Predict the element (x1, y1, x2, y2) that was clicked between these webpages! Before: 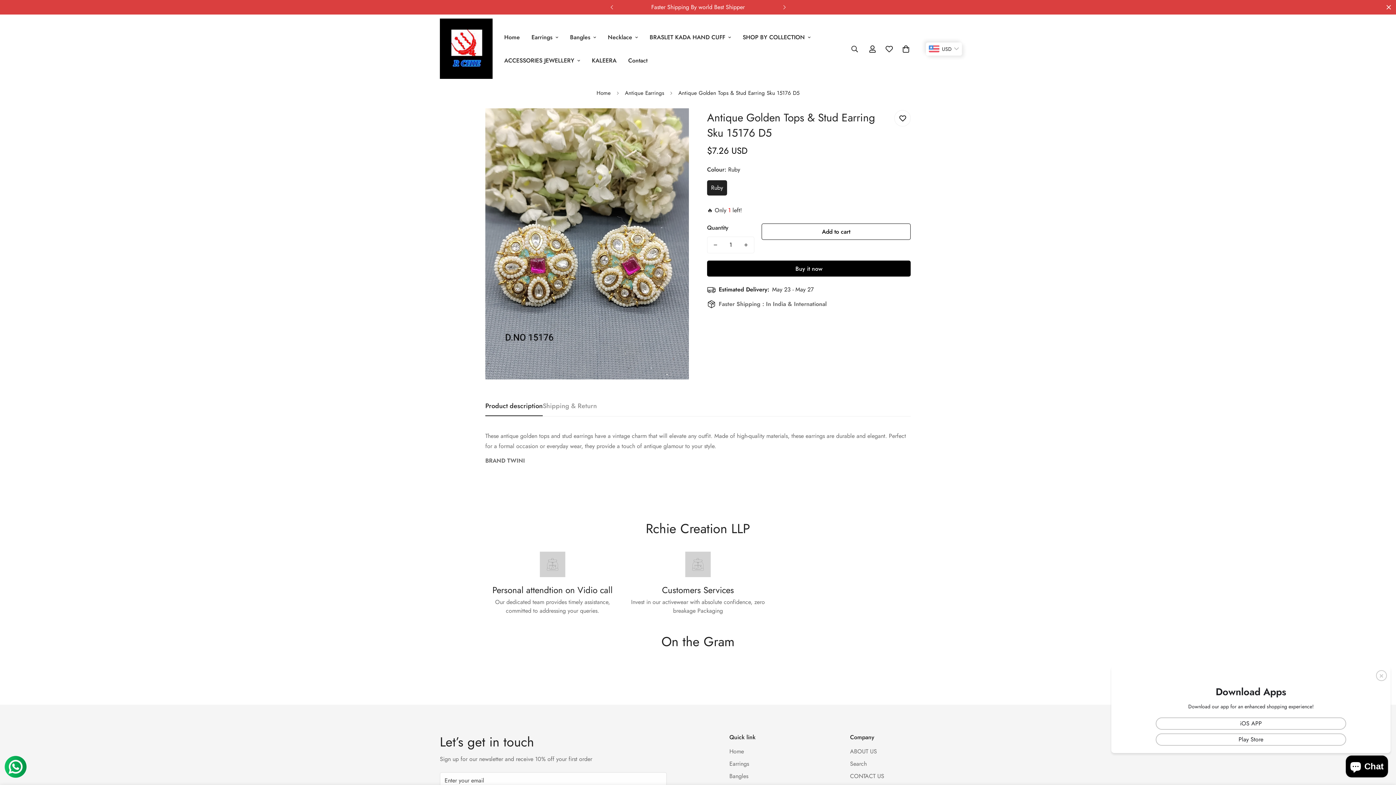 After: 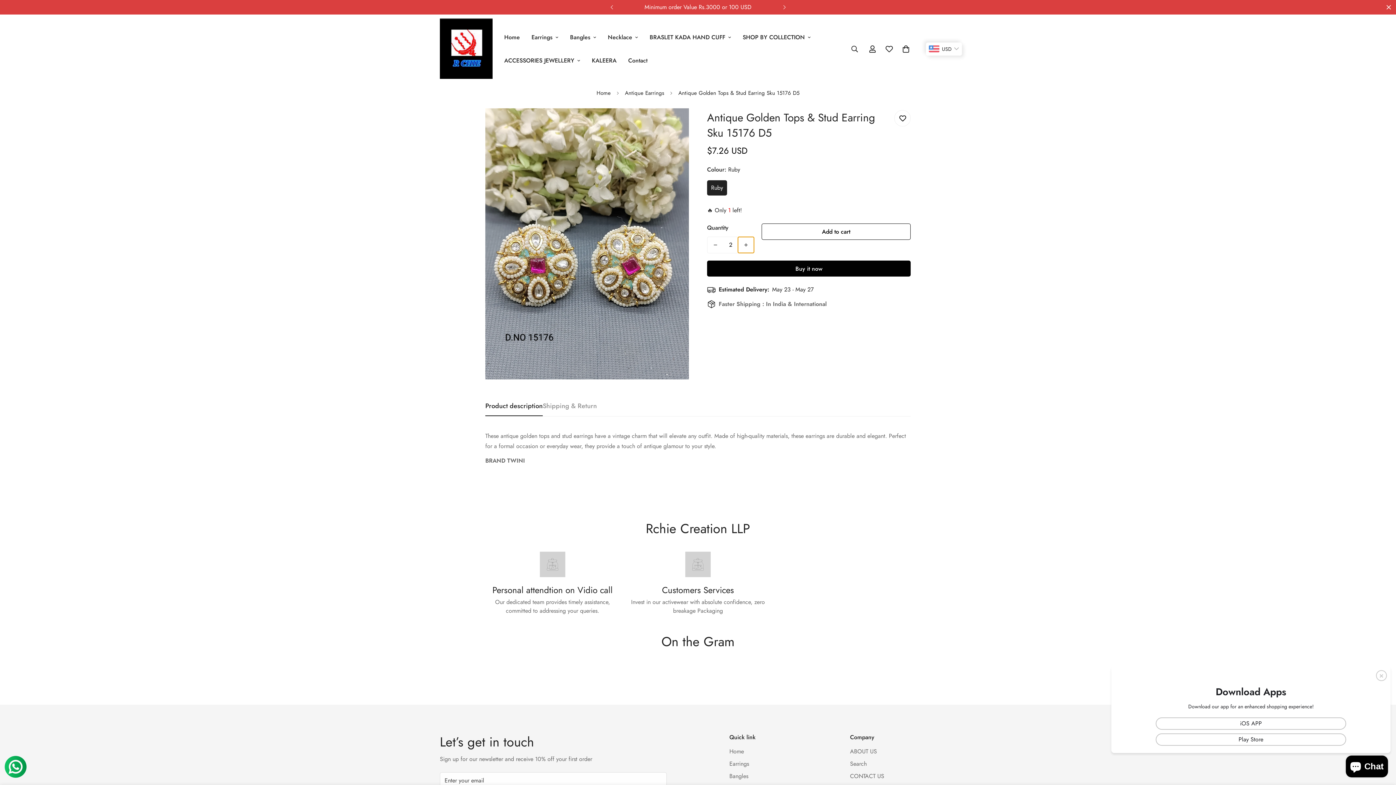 Action: label: Increase quantity of Antique Golden Tops & Stud Earring Sku 15176 D5 by one bbox: (738, 237, 754, 253)